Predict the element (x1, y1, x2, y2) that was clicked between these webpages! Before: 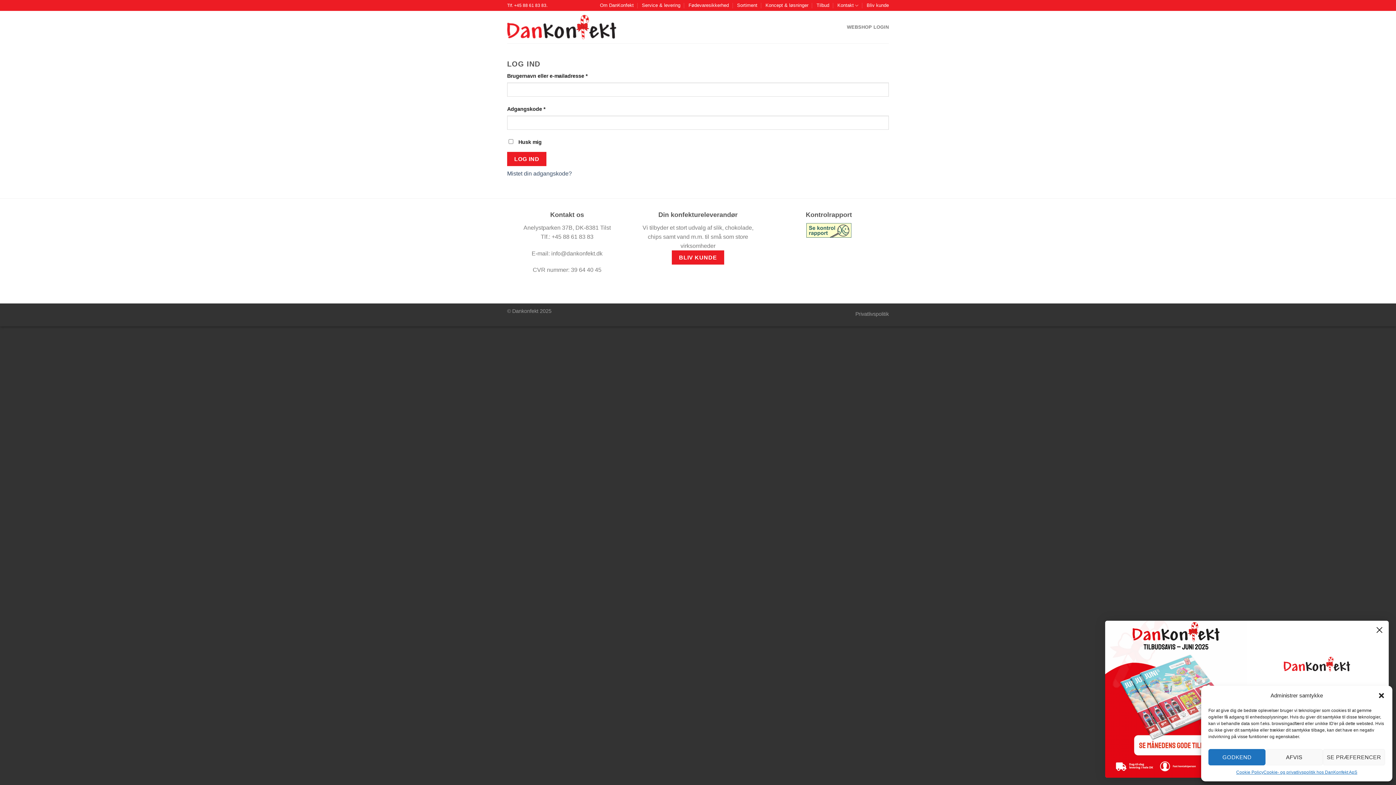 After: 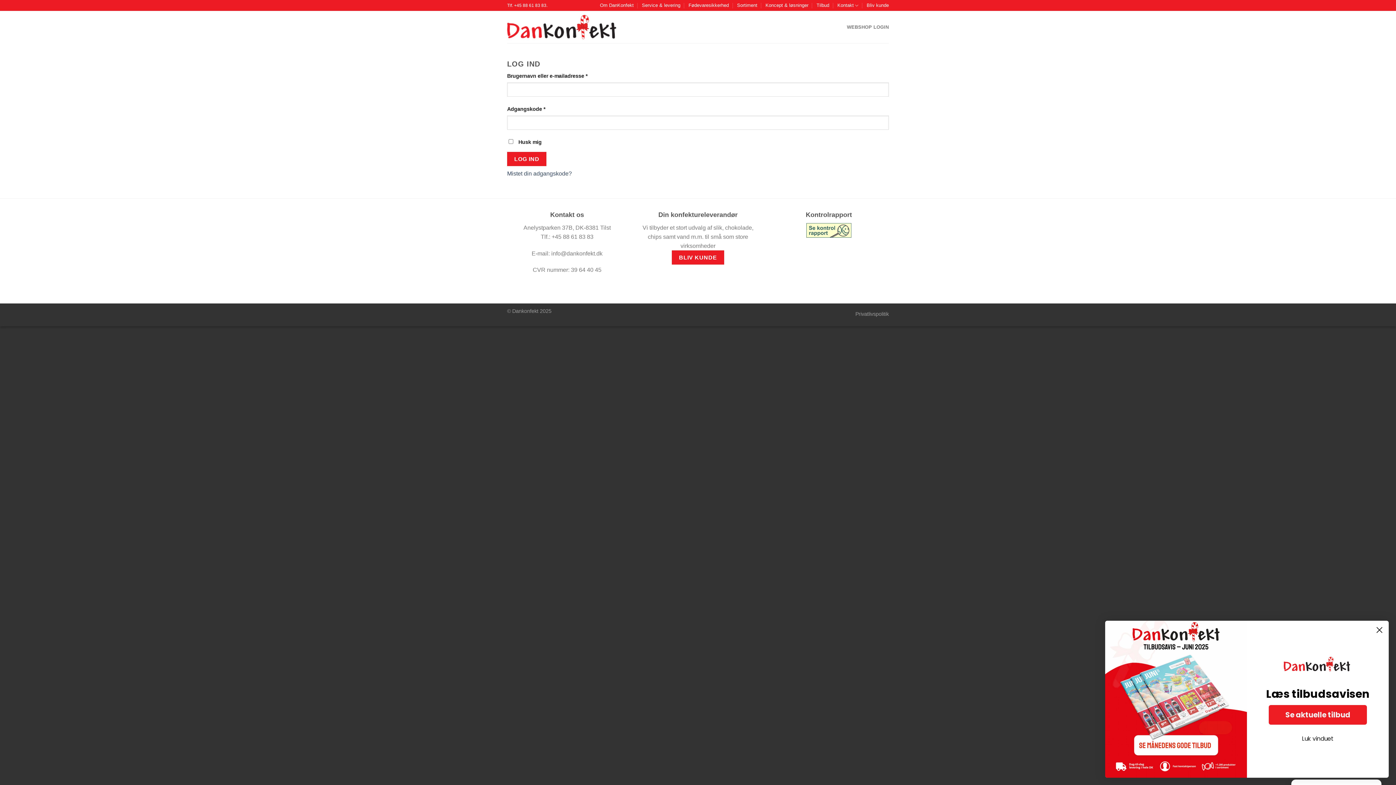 Action: bbox: (1265, 749, 1323, 765) label: AFVIS